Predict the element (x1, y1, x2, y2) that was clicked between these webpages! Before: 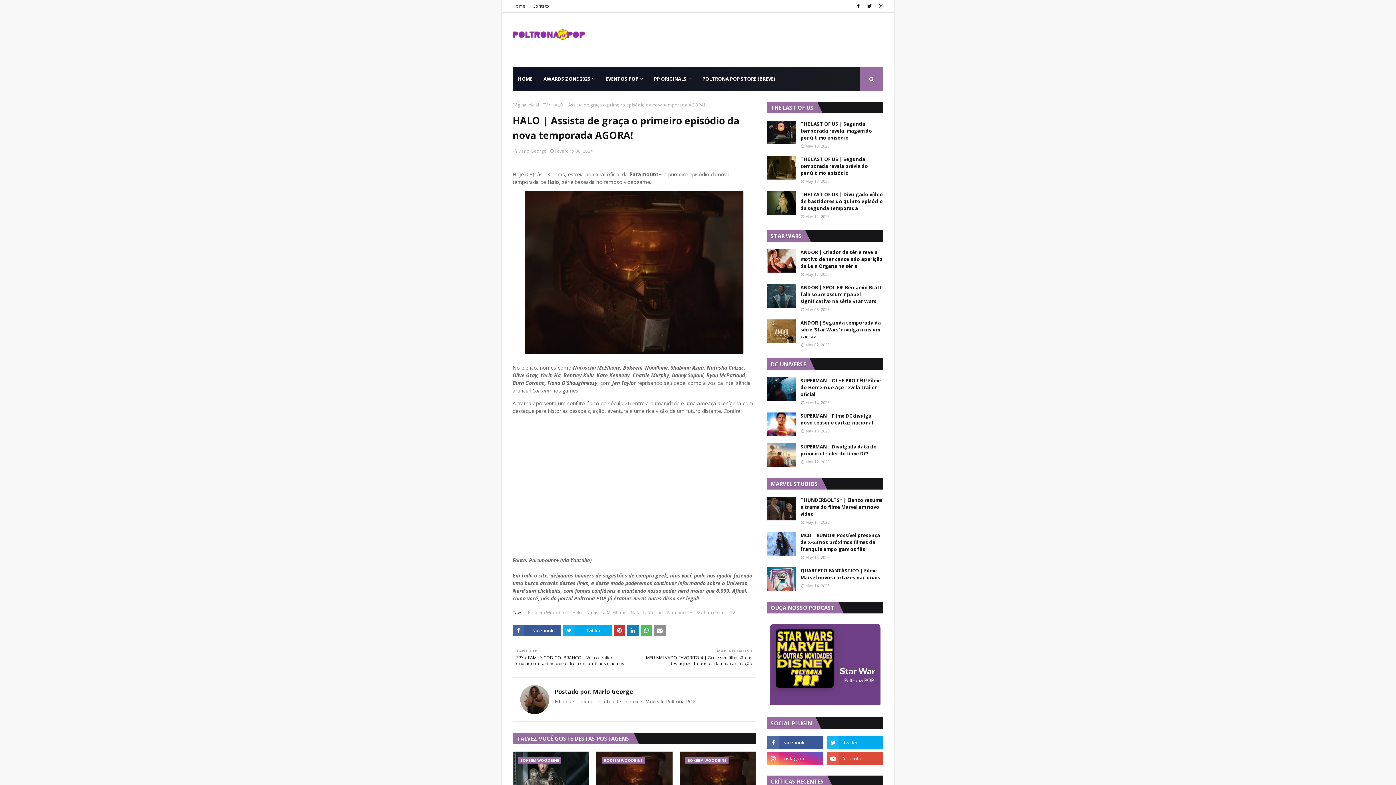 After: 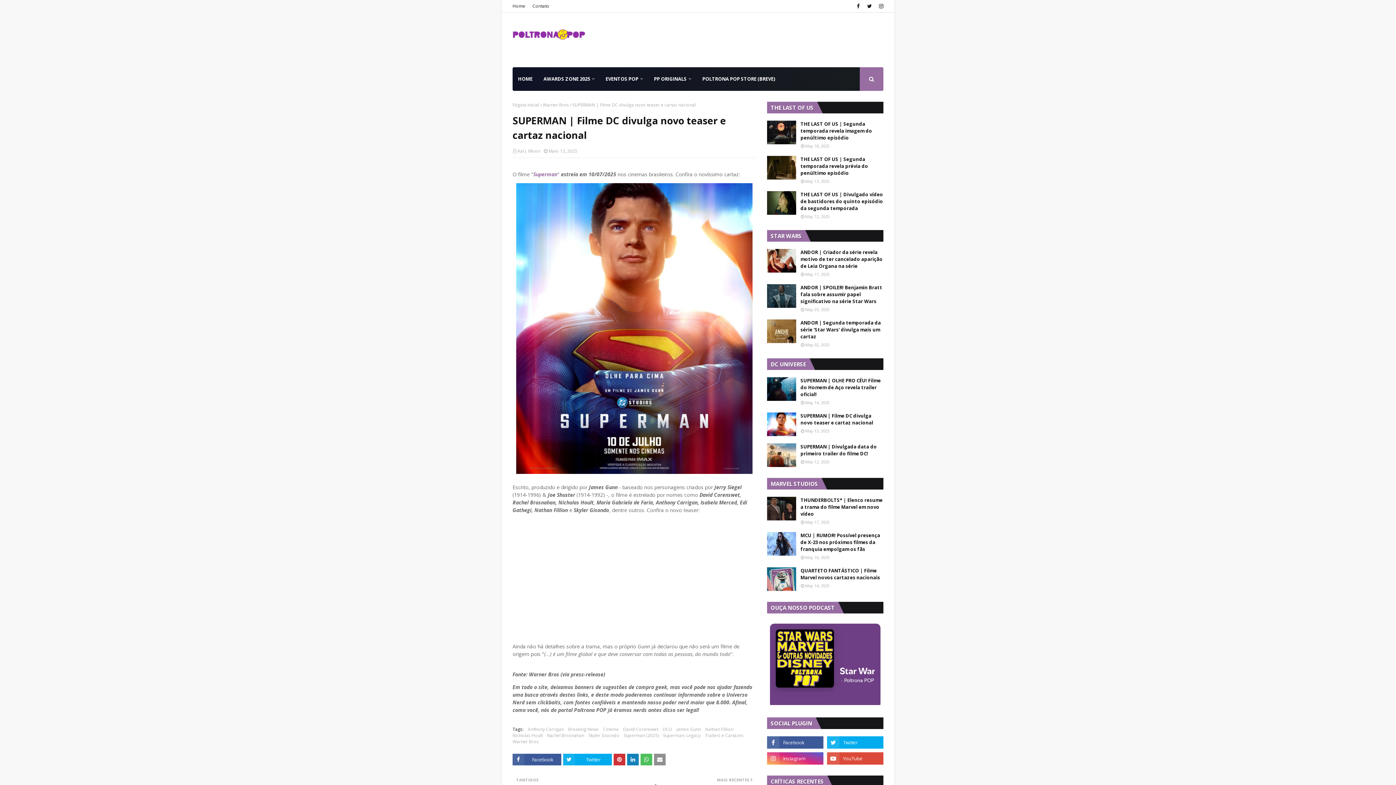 Action: bbox: (800, 412, 883, 426) label: SUPERMAN | Filme DC divulga novo teaser e cartaz nacional